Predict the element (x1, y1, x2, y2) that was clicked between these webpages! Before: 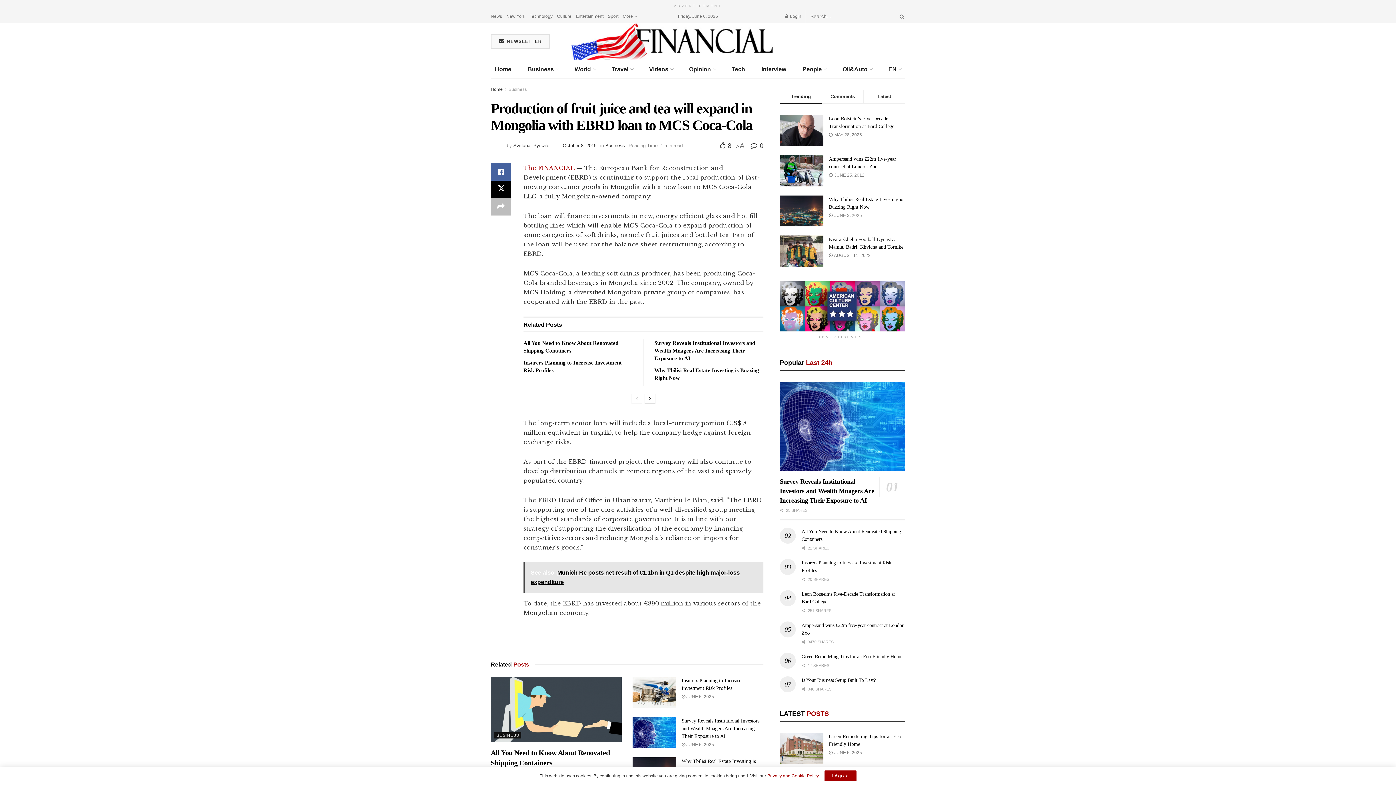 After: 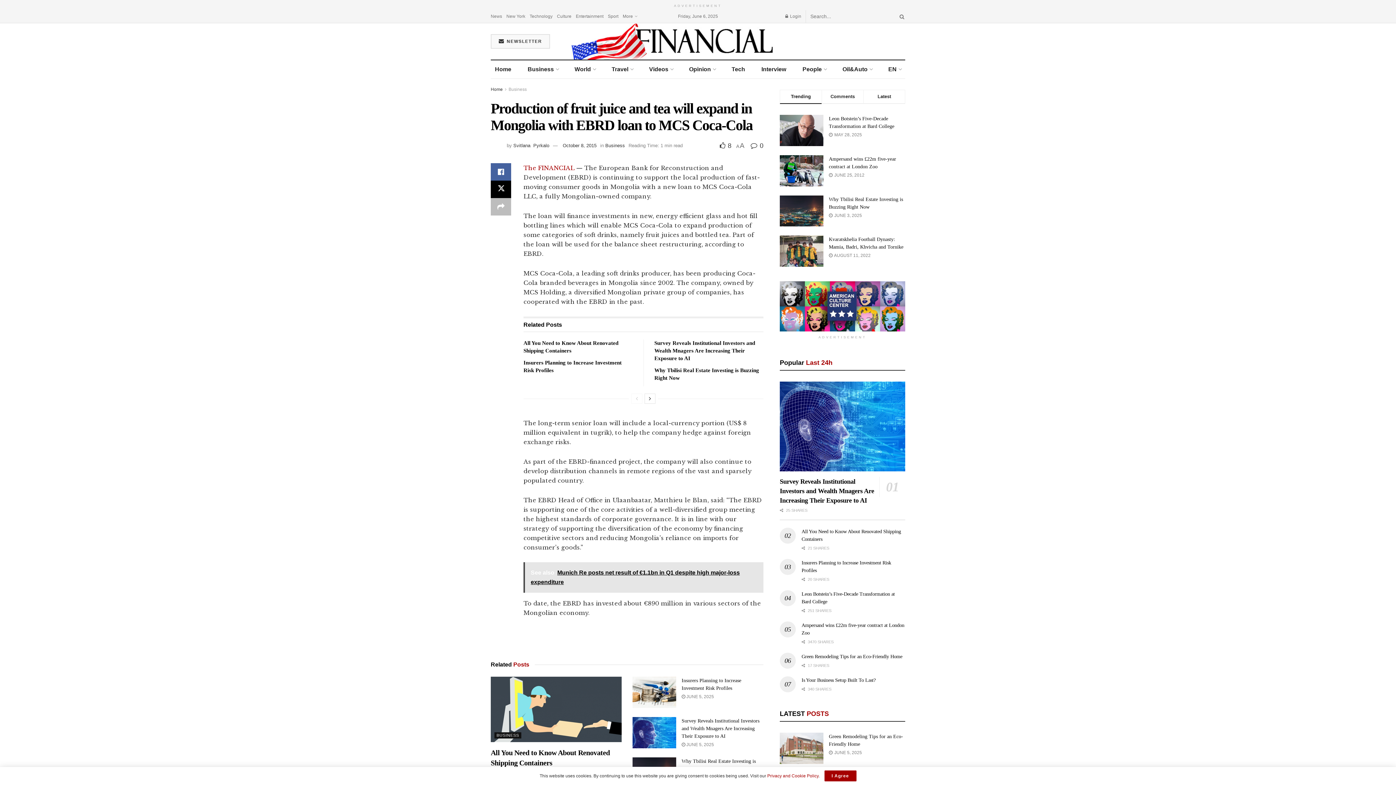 Action: bbox: (631, 393, 642, 404)